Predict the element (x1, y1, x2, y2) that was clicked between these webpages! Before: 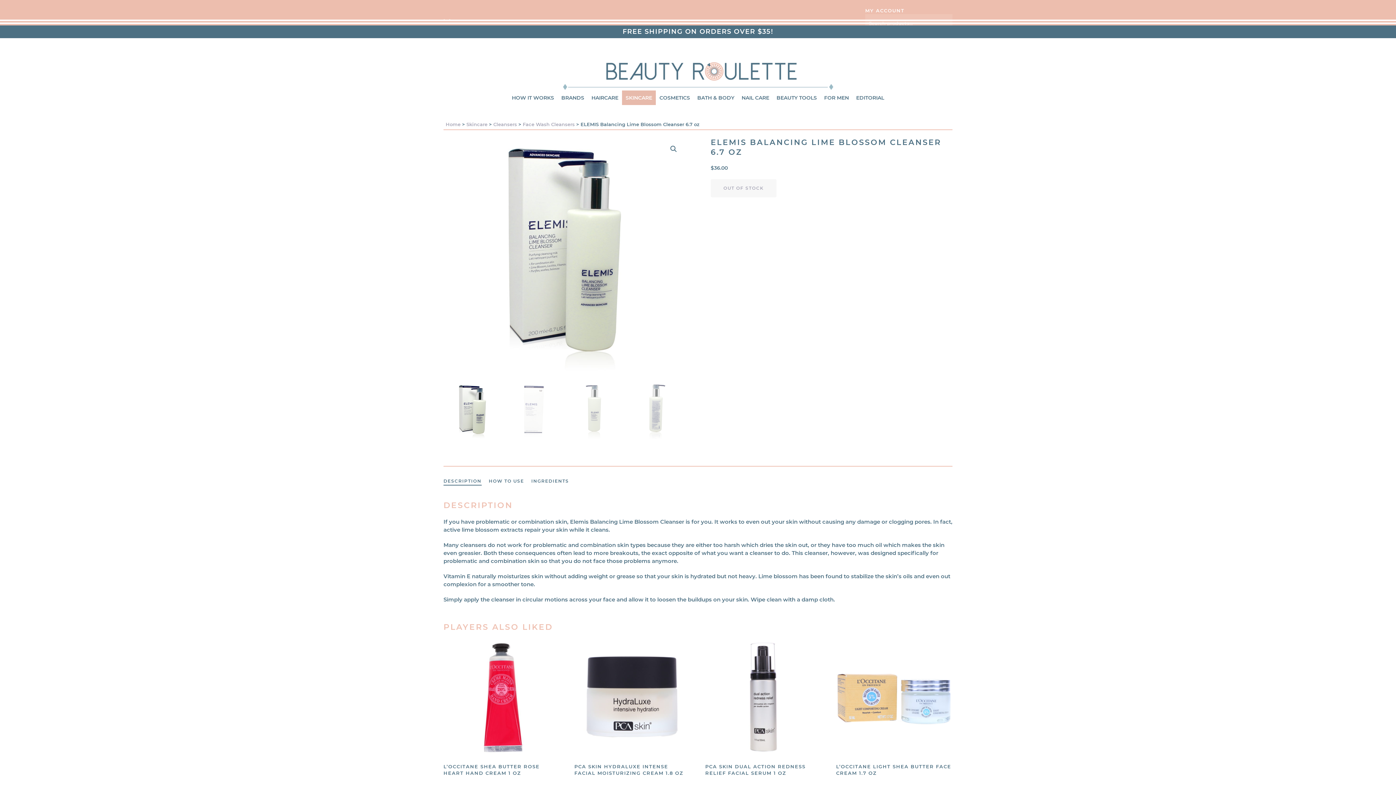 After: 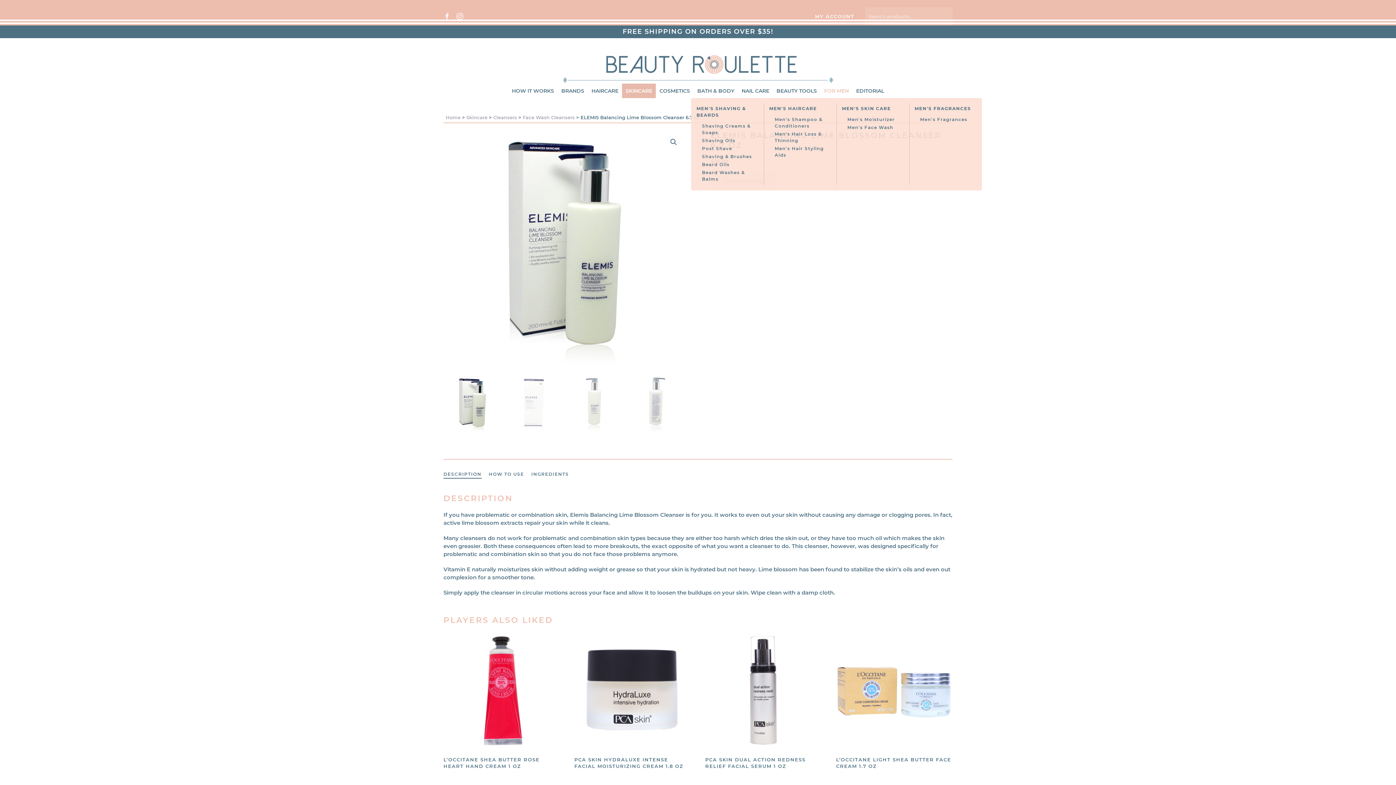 Action: label: FOR MEN bbox: (820, 90, 852, 105)